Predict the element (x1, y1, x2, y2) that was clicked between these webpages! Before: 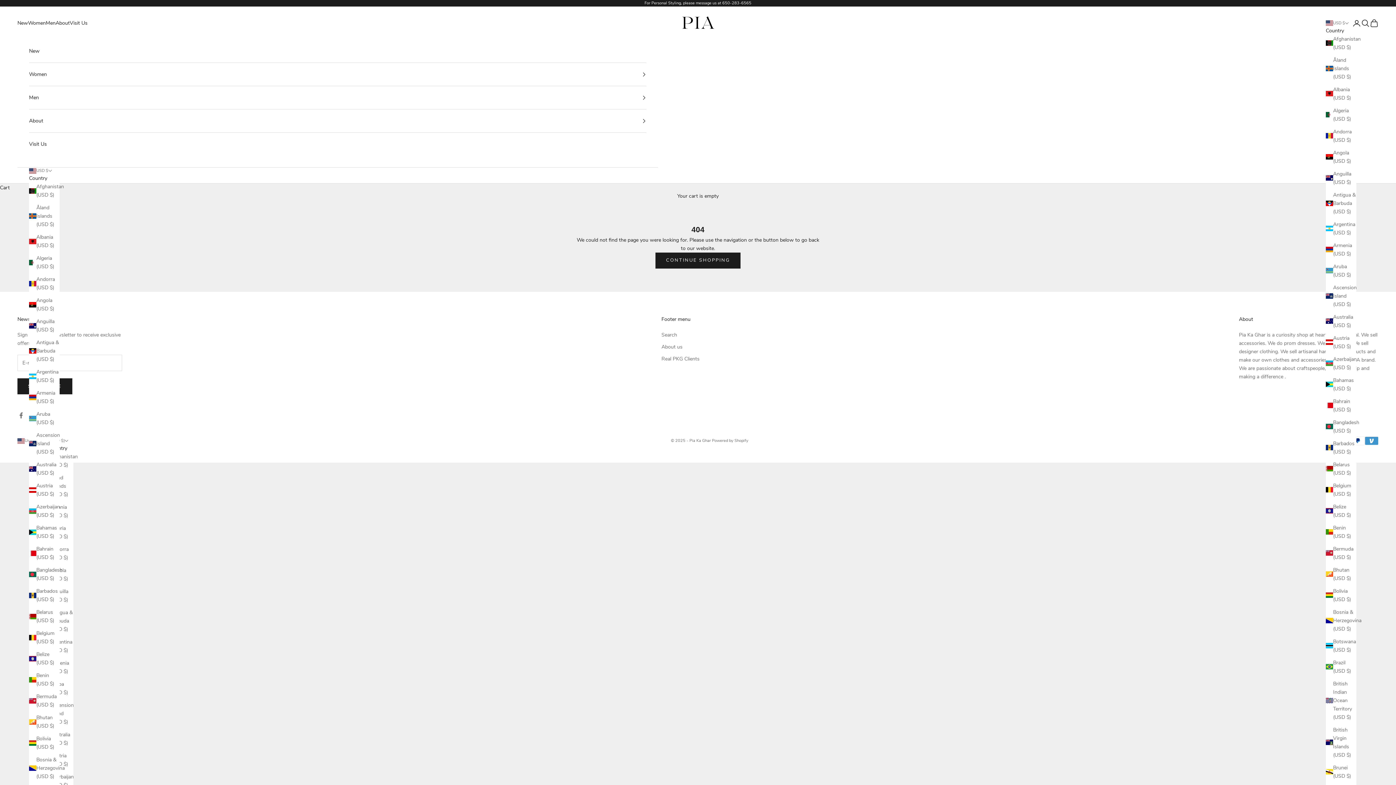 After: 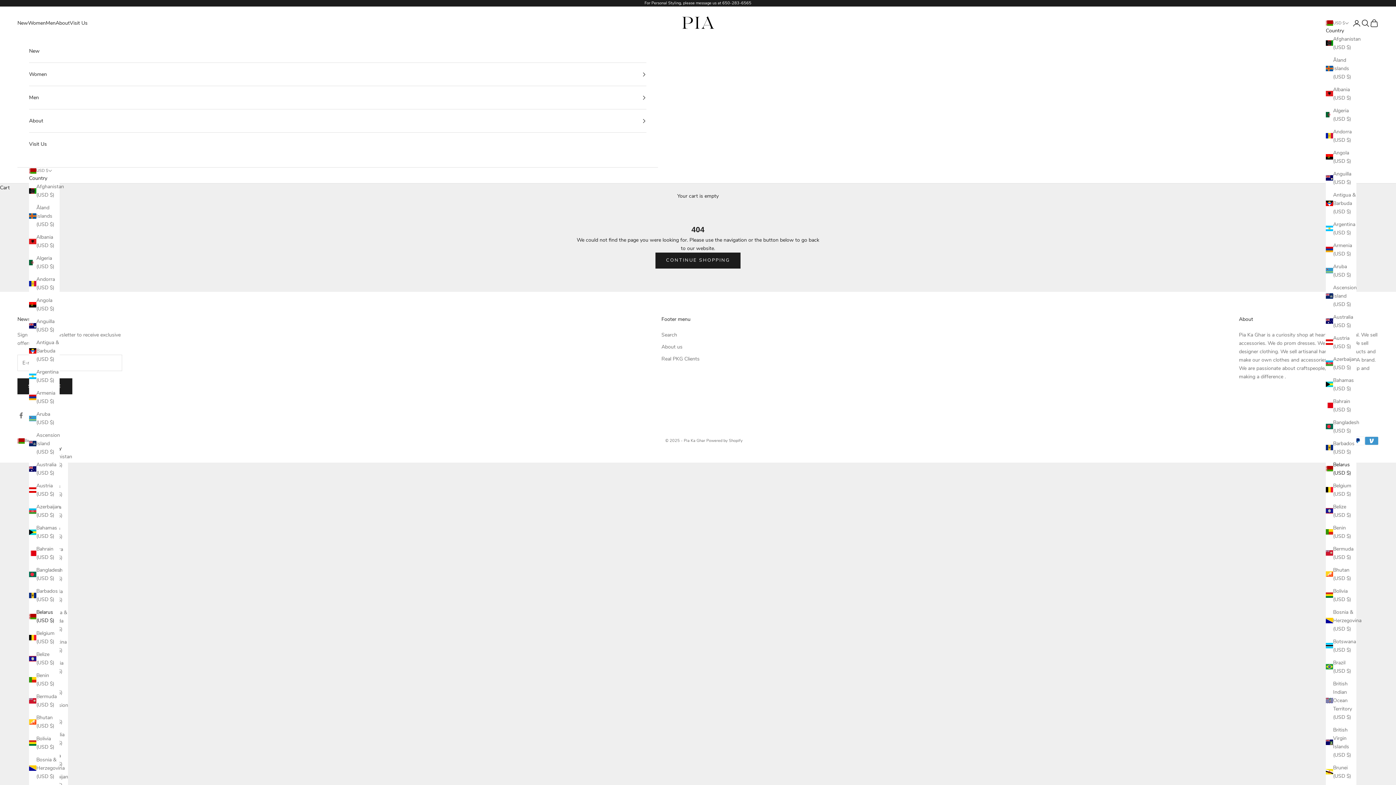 Action: label: Belarus (USD $) bbox: (1326, 460, 1356, 477)